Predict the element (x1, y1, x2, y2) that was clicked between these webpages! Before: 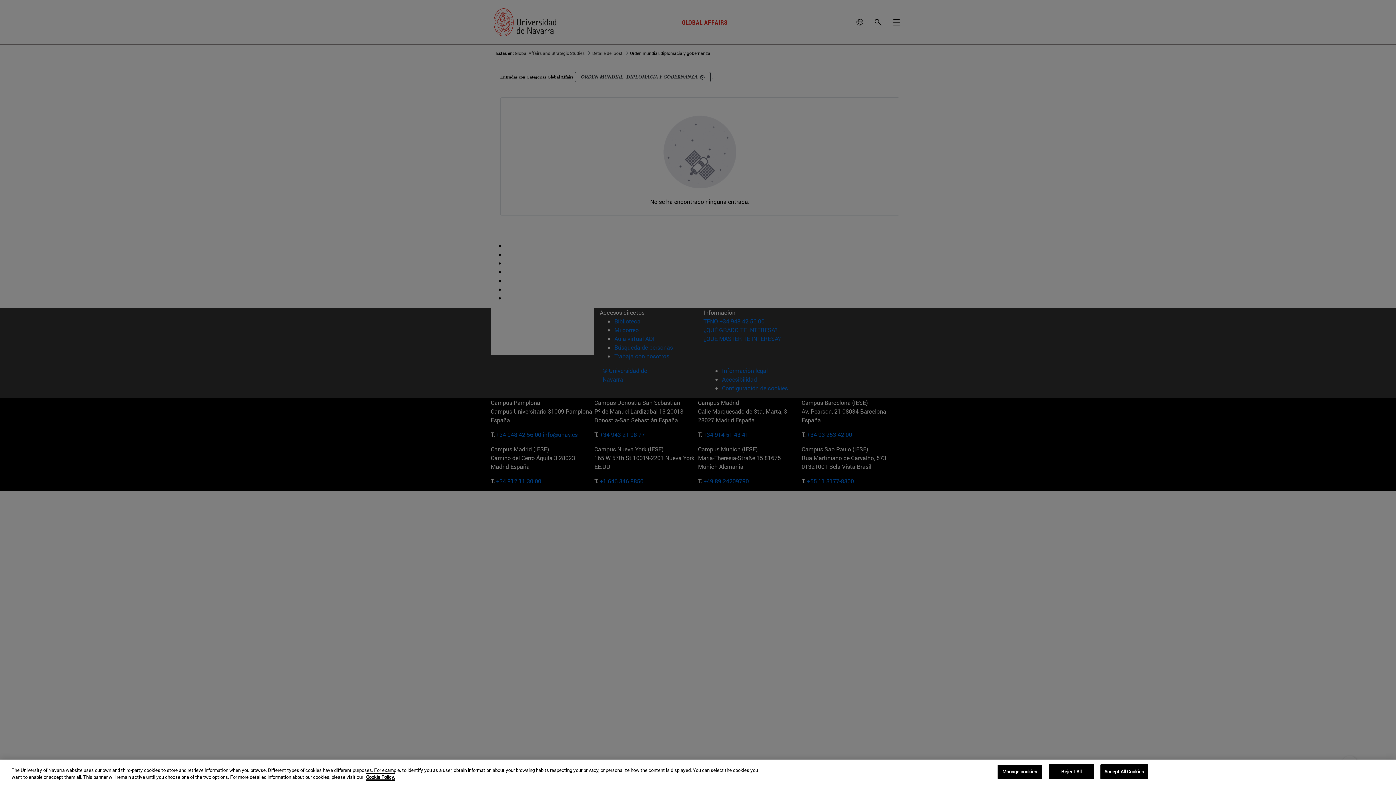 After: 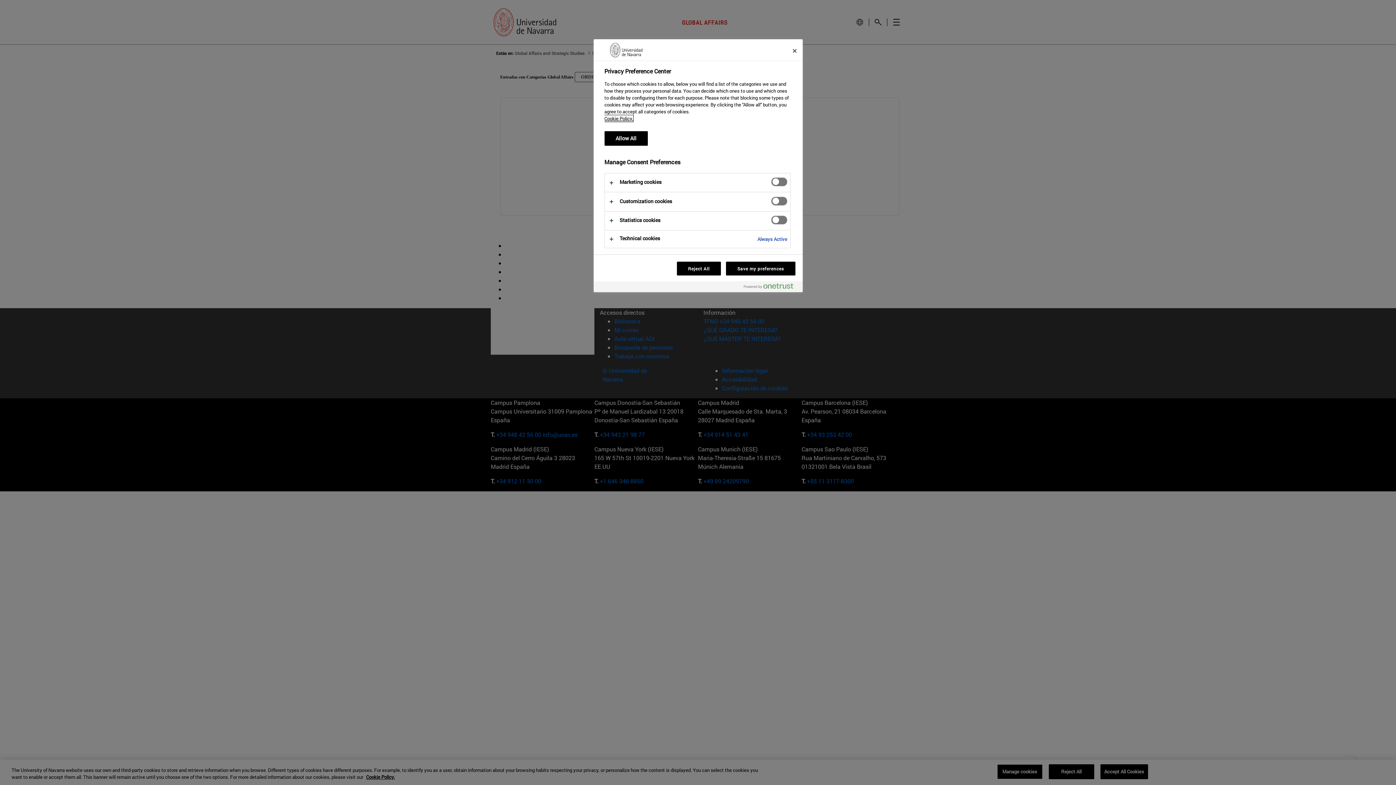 Action: bbox: (997, 764, 1042, 779) label: Manage cookies